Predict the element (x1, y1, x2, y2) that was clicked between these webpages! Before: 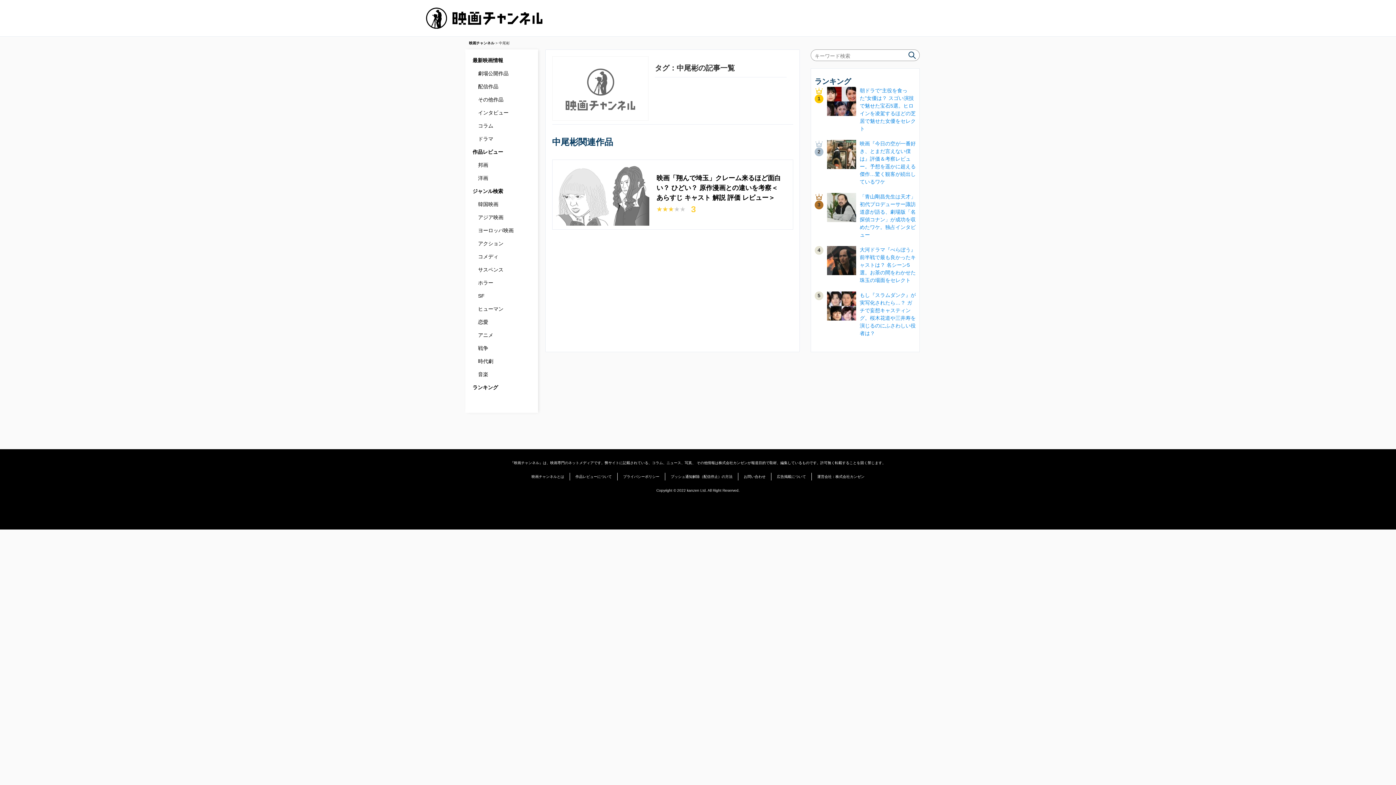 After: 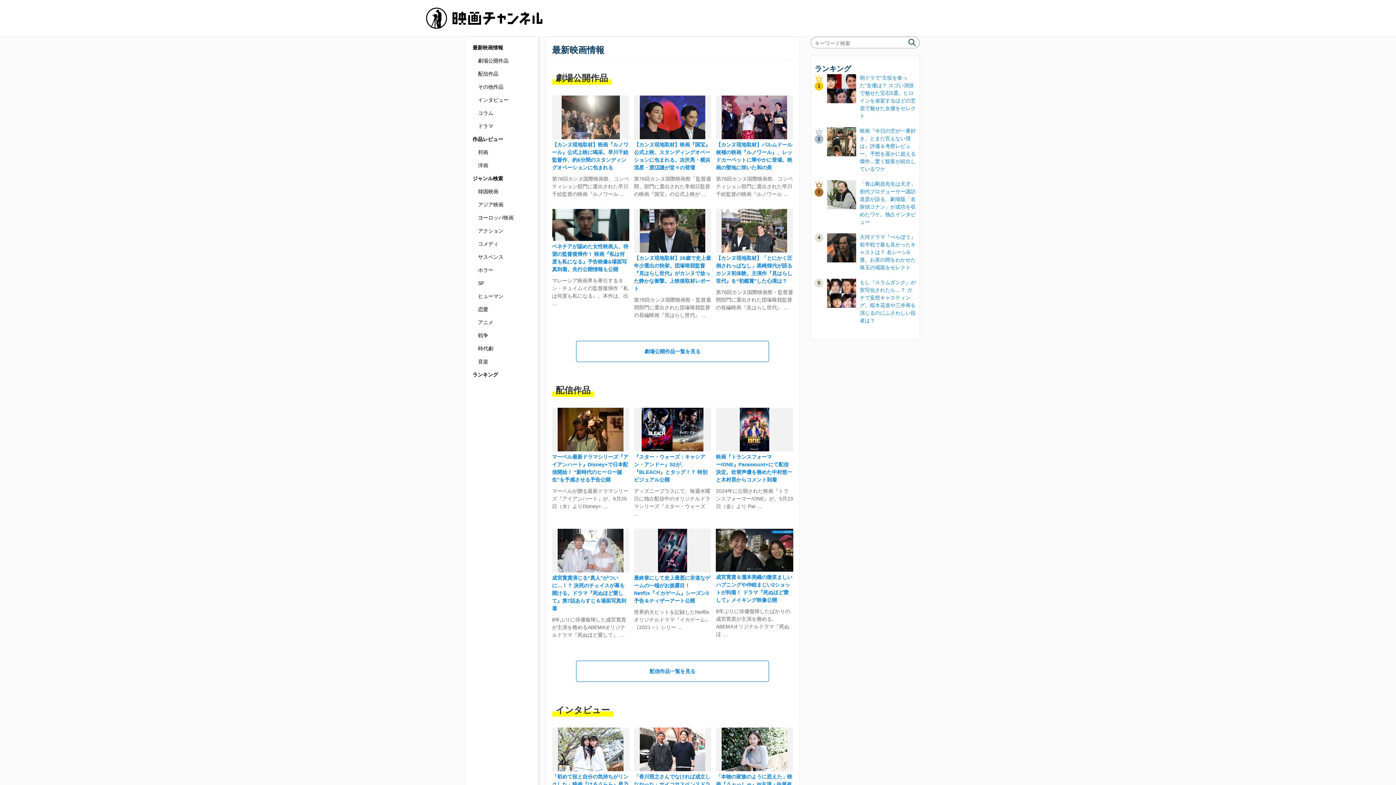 Action: bbox: (426, 21, 542, 27)